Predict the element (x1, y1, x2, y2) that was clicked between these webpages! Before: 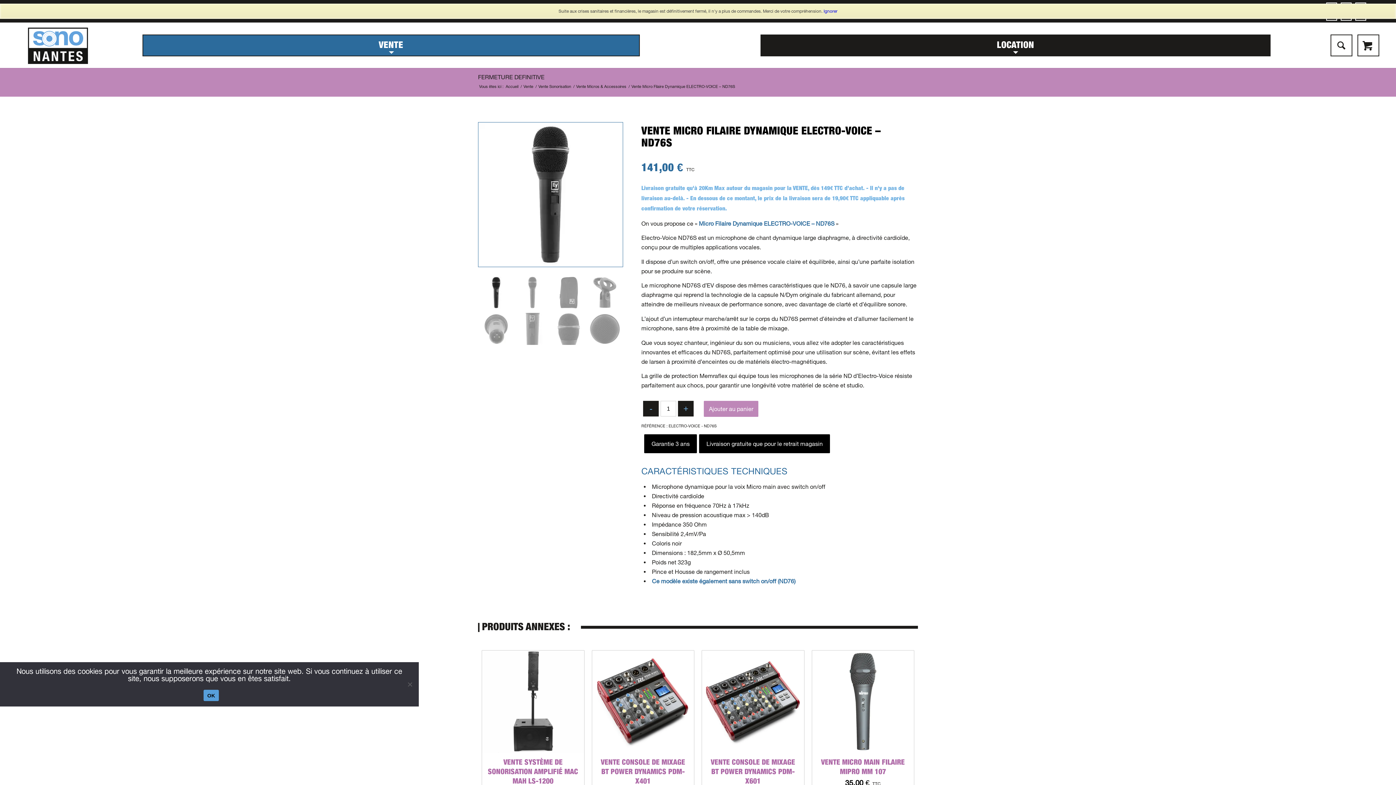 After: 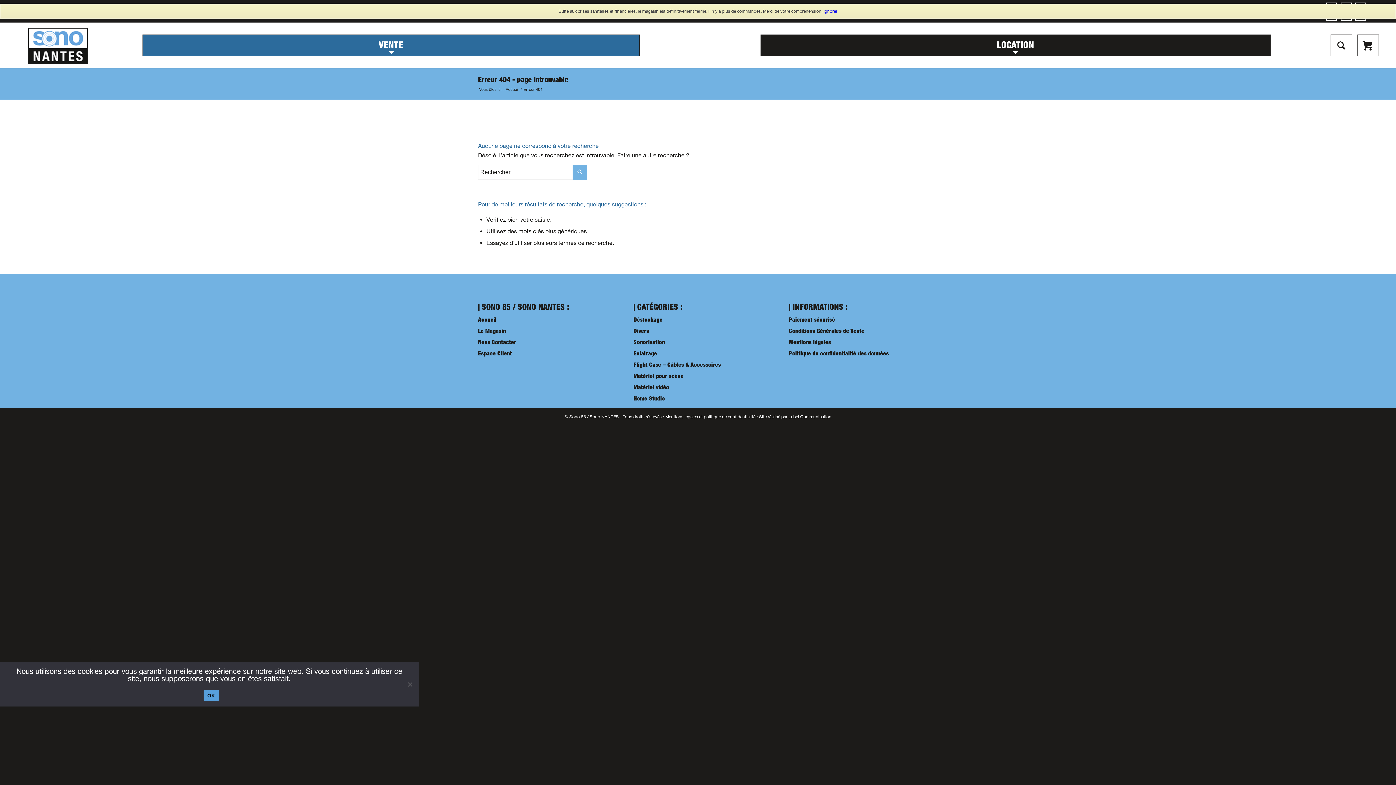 Action: bbox: (1357, 24, 1379, 66) label: 0